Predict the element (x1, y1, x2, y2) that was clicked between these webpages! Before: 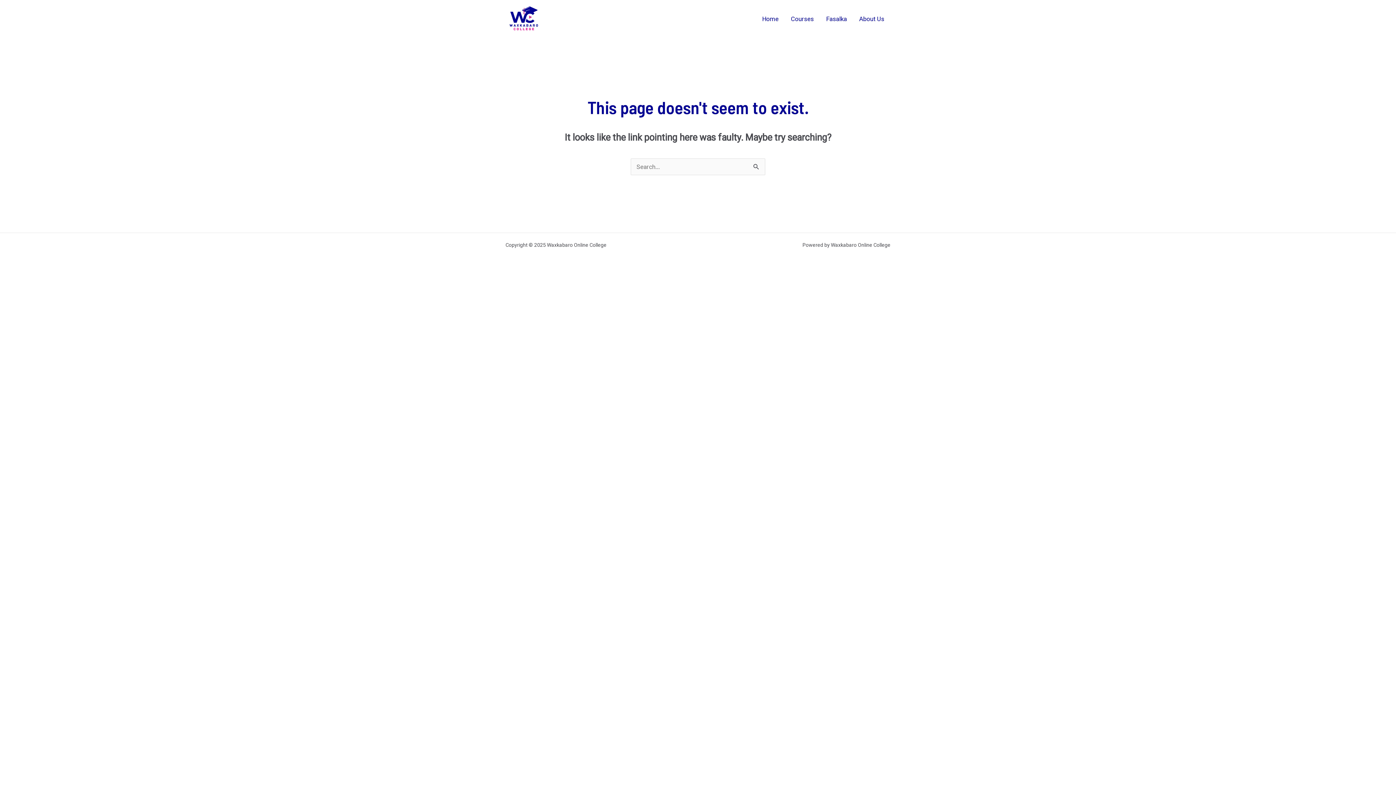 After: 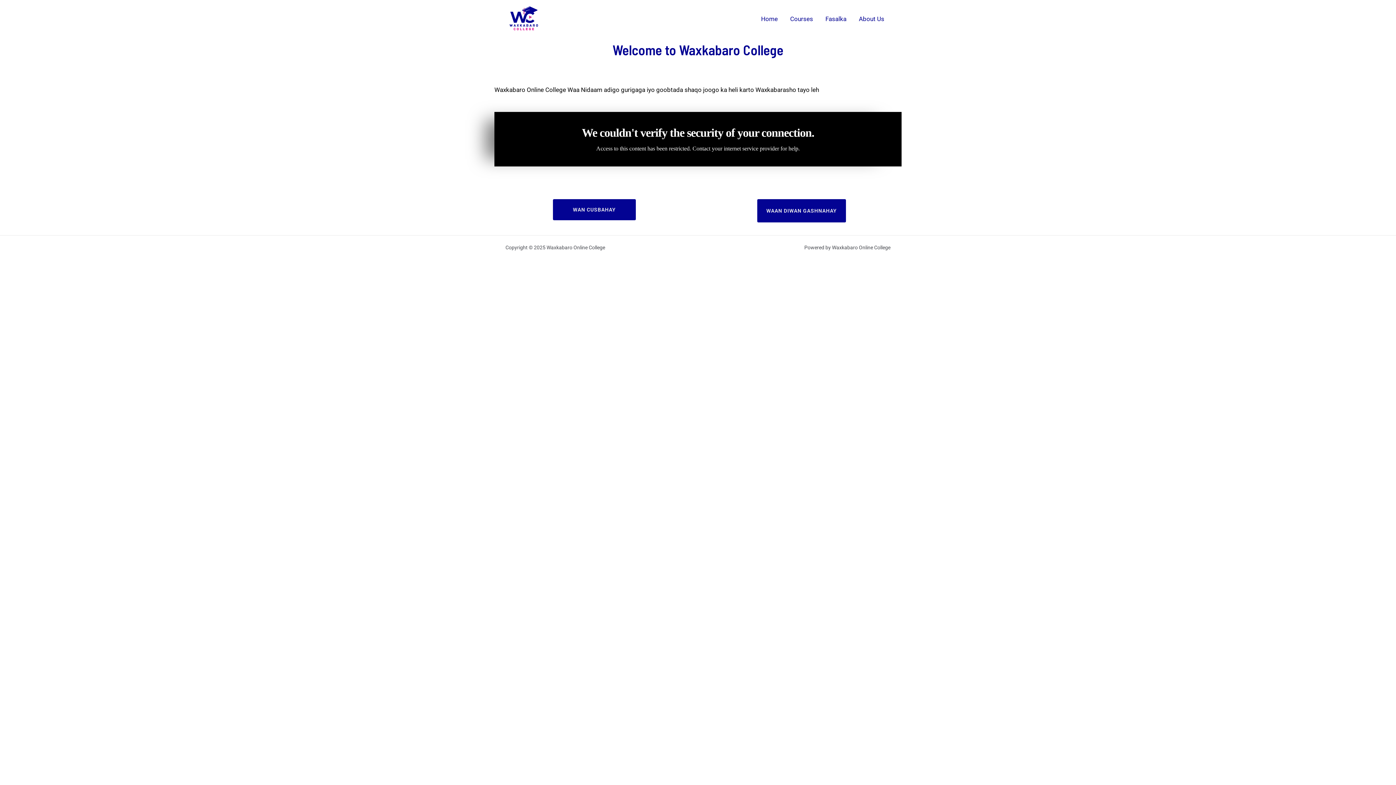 Action: label: Home bbox: (756, 6, 784, 31)